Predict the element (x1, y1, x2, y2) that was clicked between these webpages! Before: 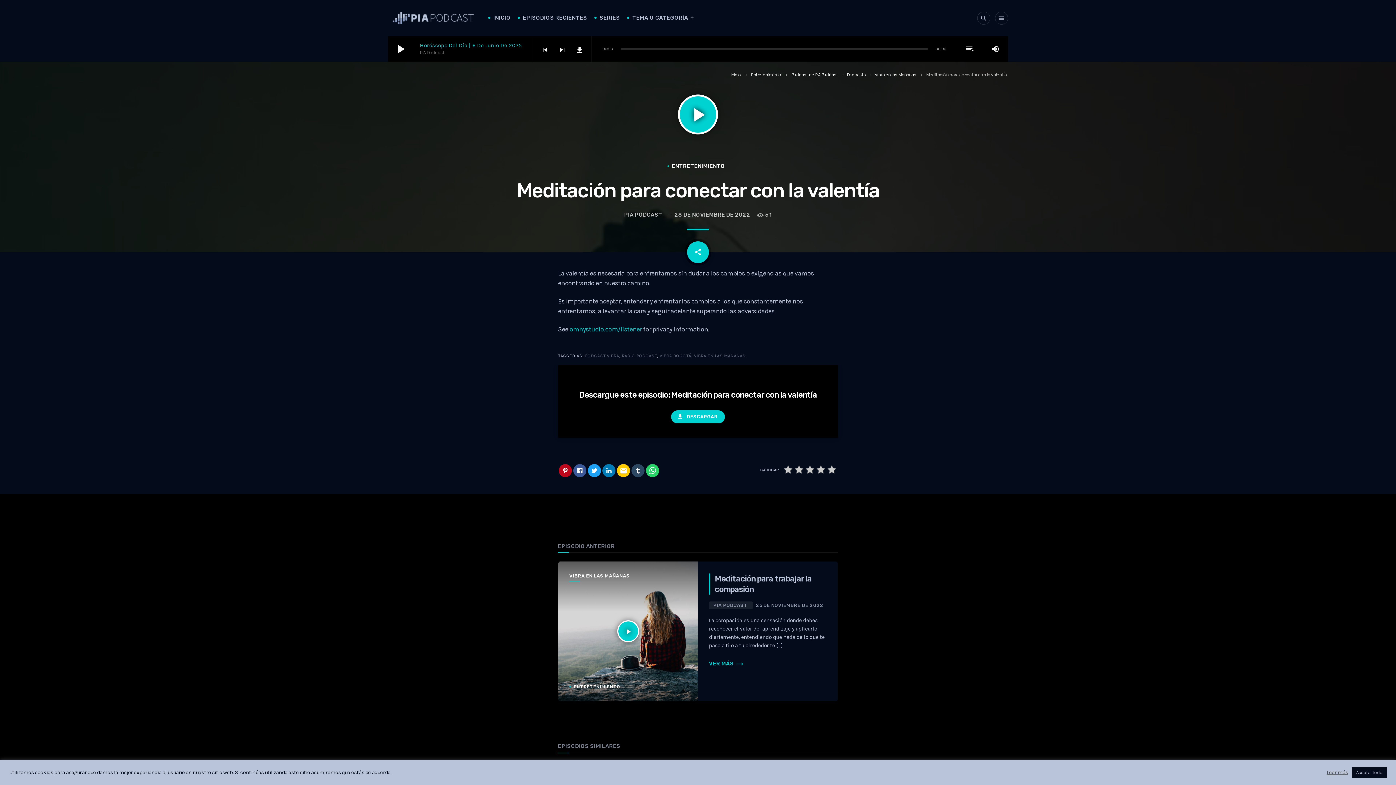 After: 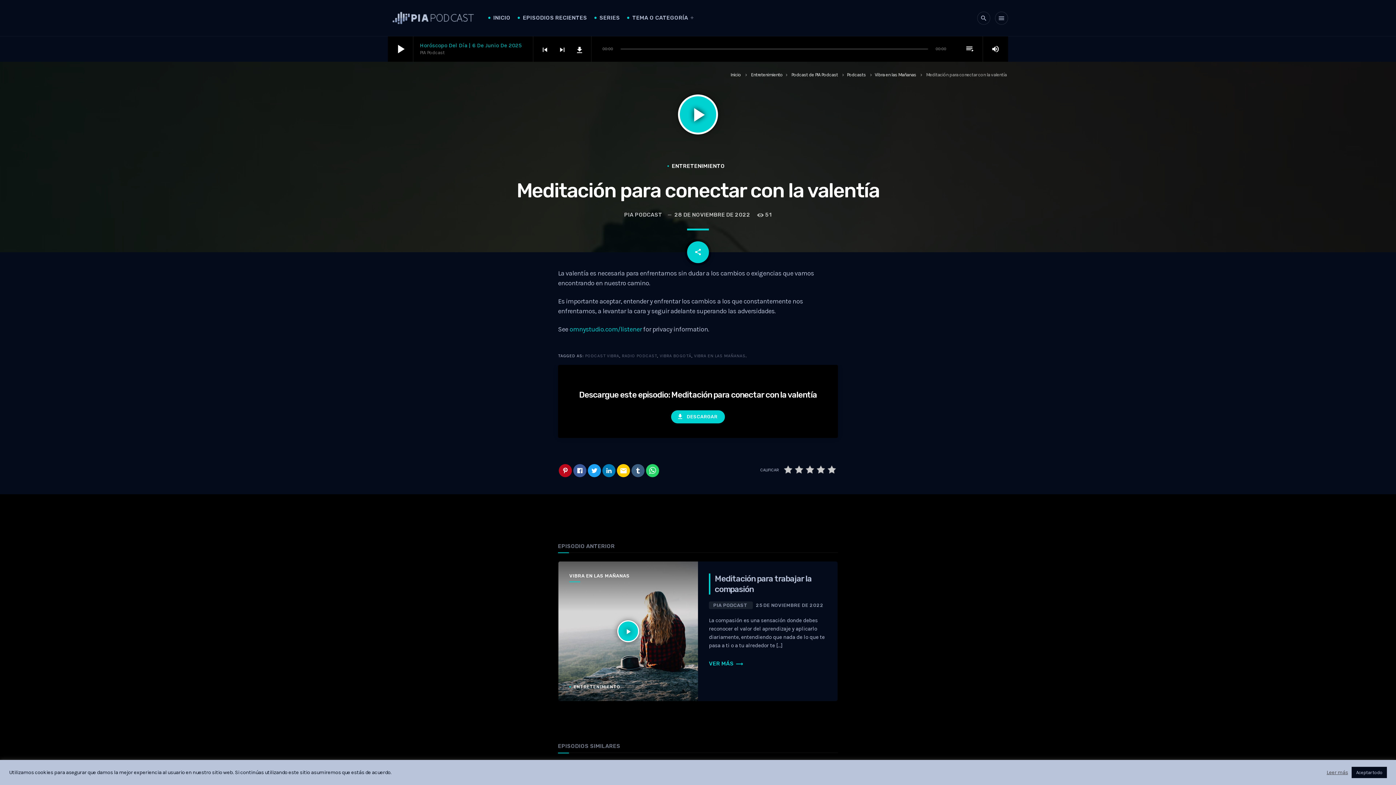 Action: bbox: (631, 464, 644, 477)